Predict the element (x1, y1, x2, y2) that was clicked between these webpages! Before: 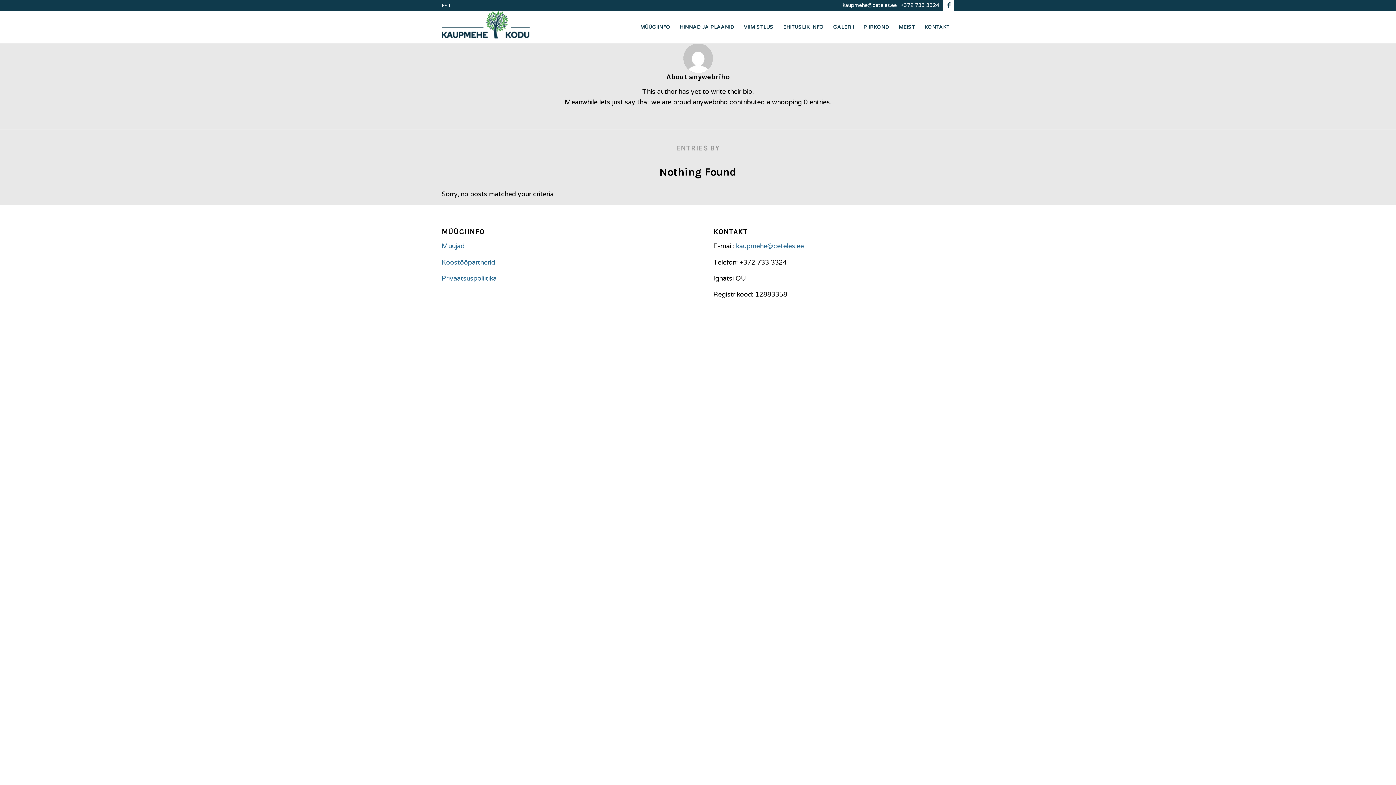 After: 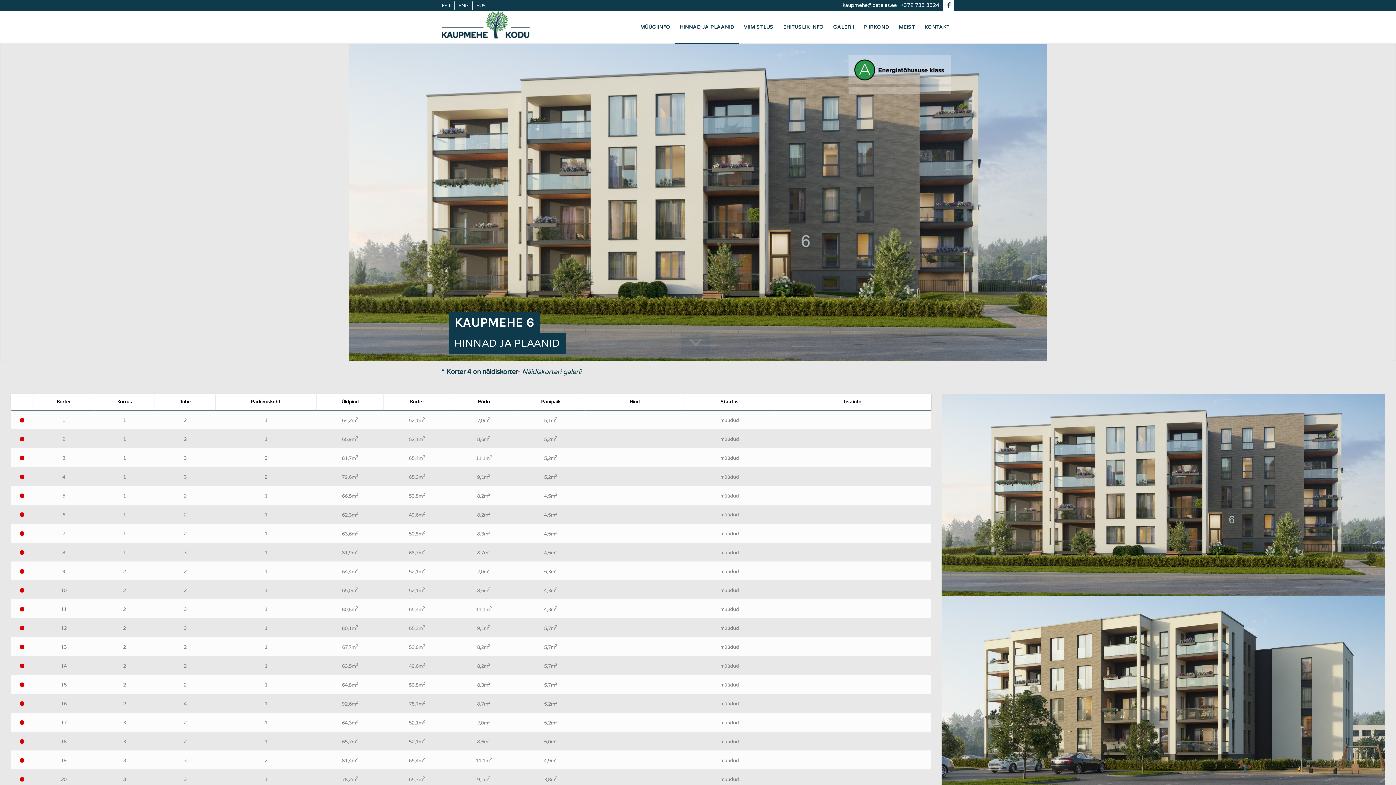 Action: bbox: (675, 11, 739, 43) label: HINNAD JA PLAANID